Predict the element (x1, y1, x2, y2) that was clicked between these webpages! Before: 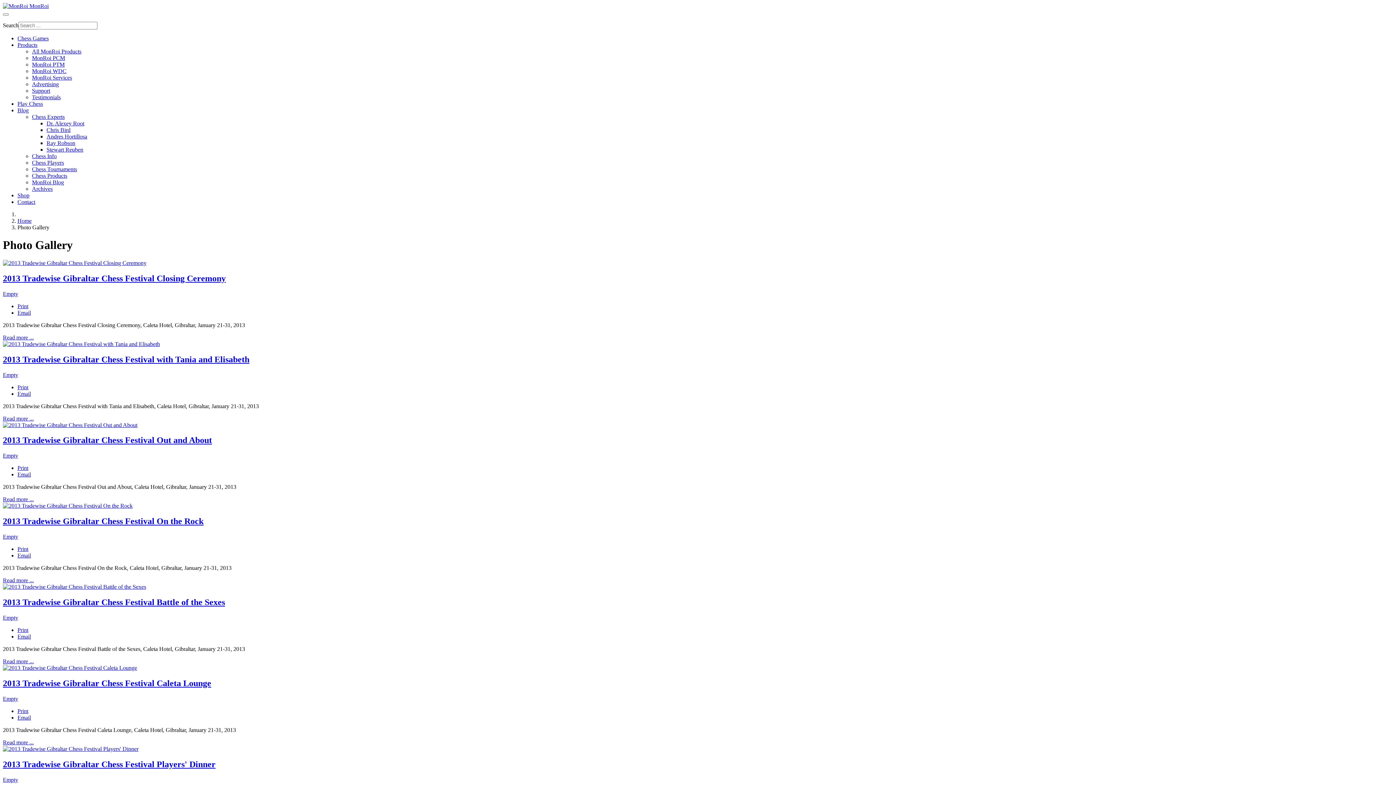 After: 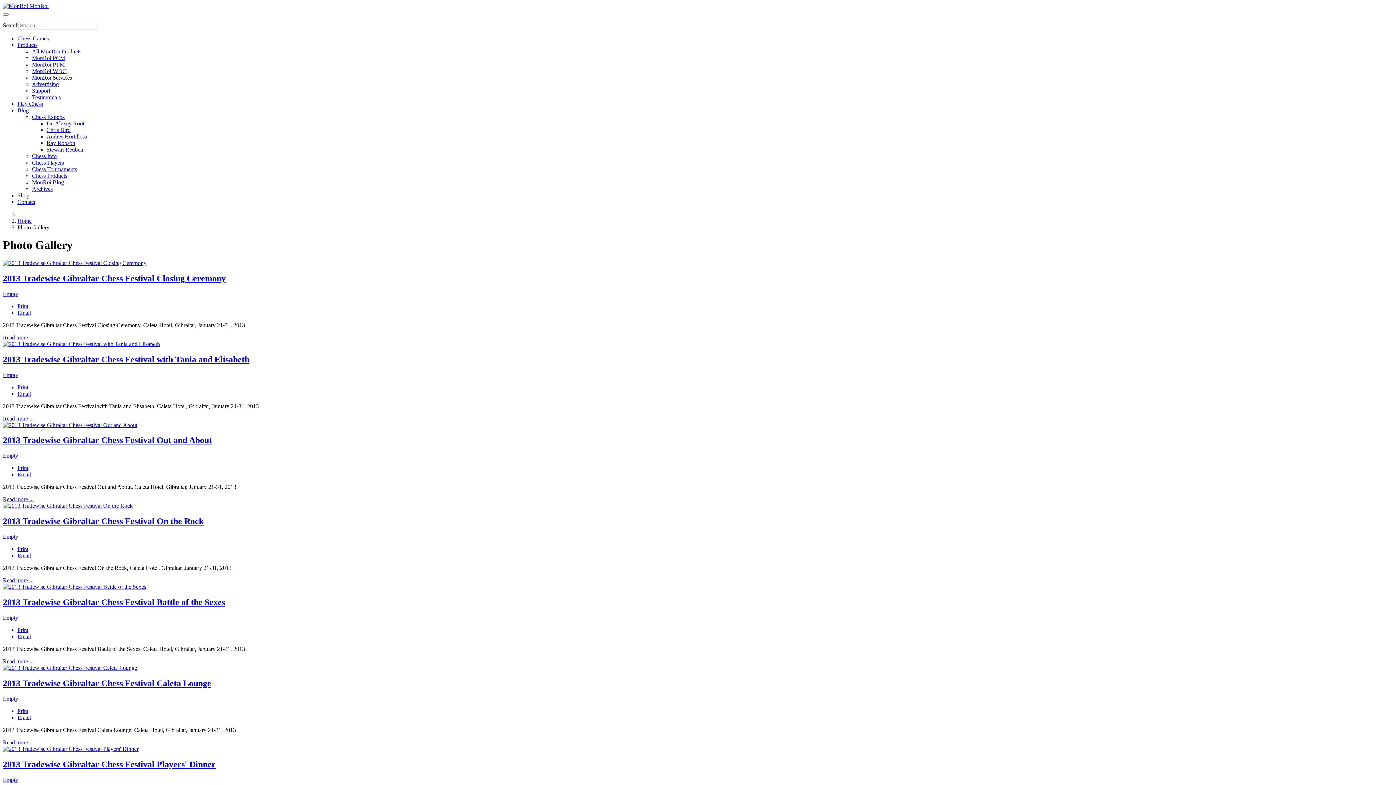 Action: bbox: (2, 695, 18, 702) label: Empty